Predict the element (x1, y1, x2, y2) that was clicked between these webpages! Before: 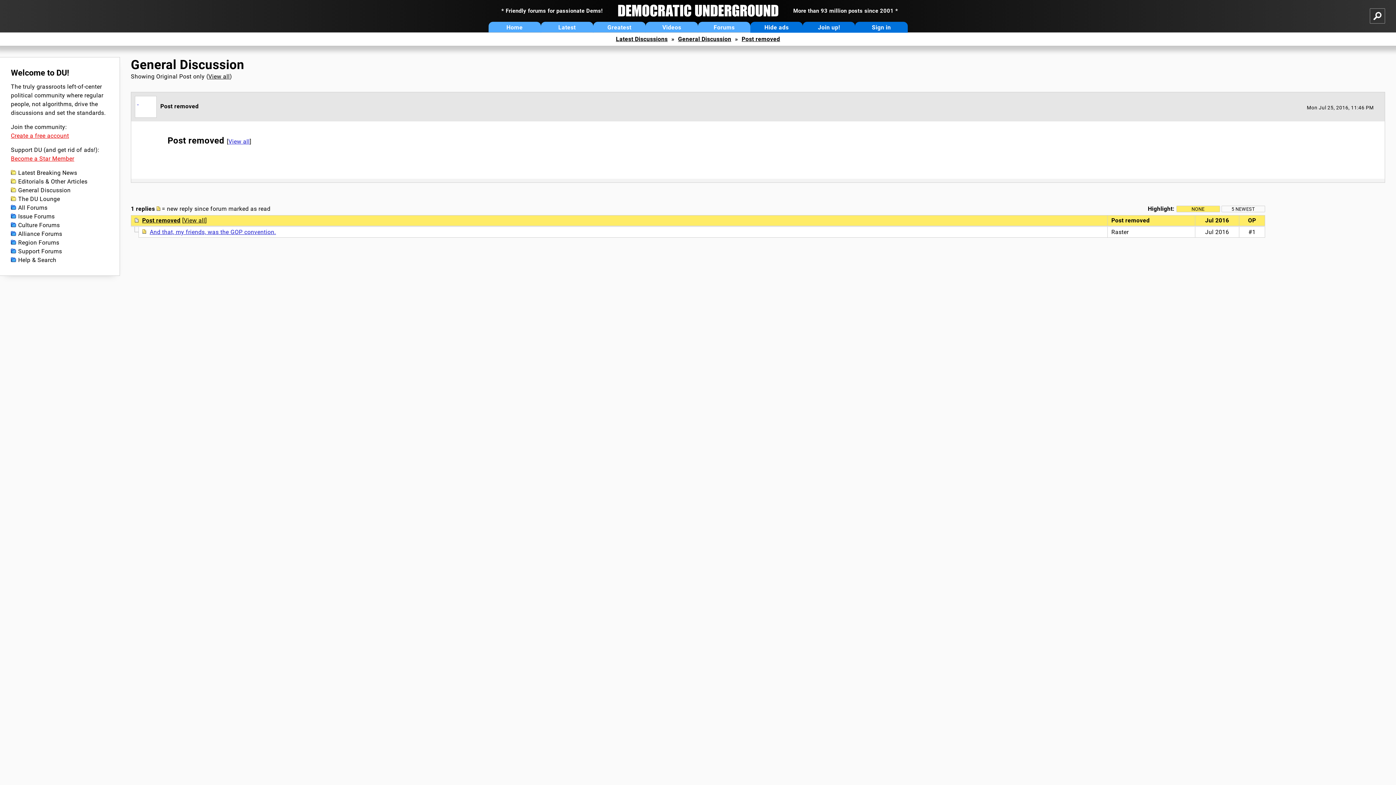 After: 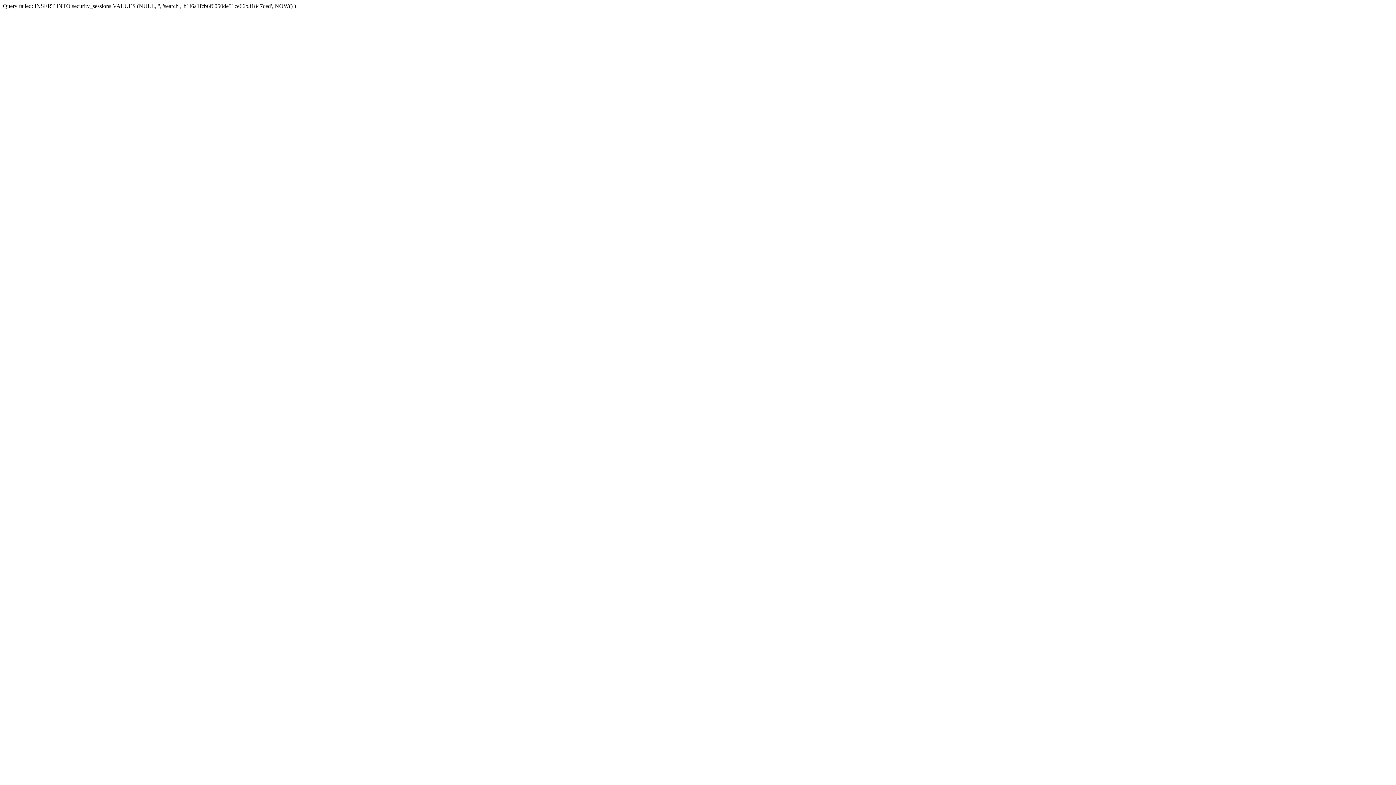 Action: bbox: (10, 256, 108, 264) label: Help & Search